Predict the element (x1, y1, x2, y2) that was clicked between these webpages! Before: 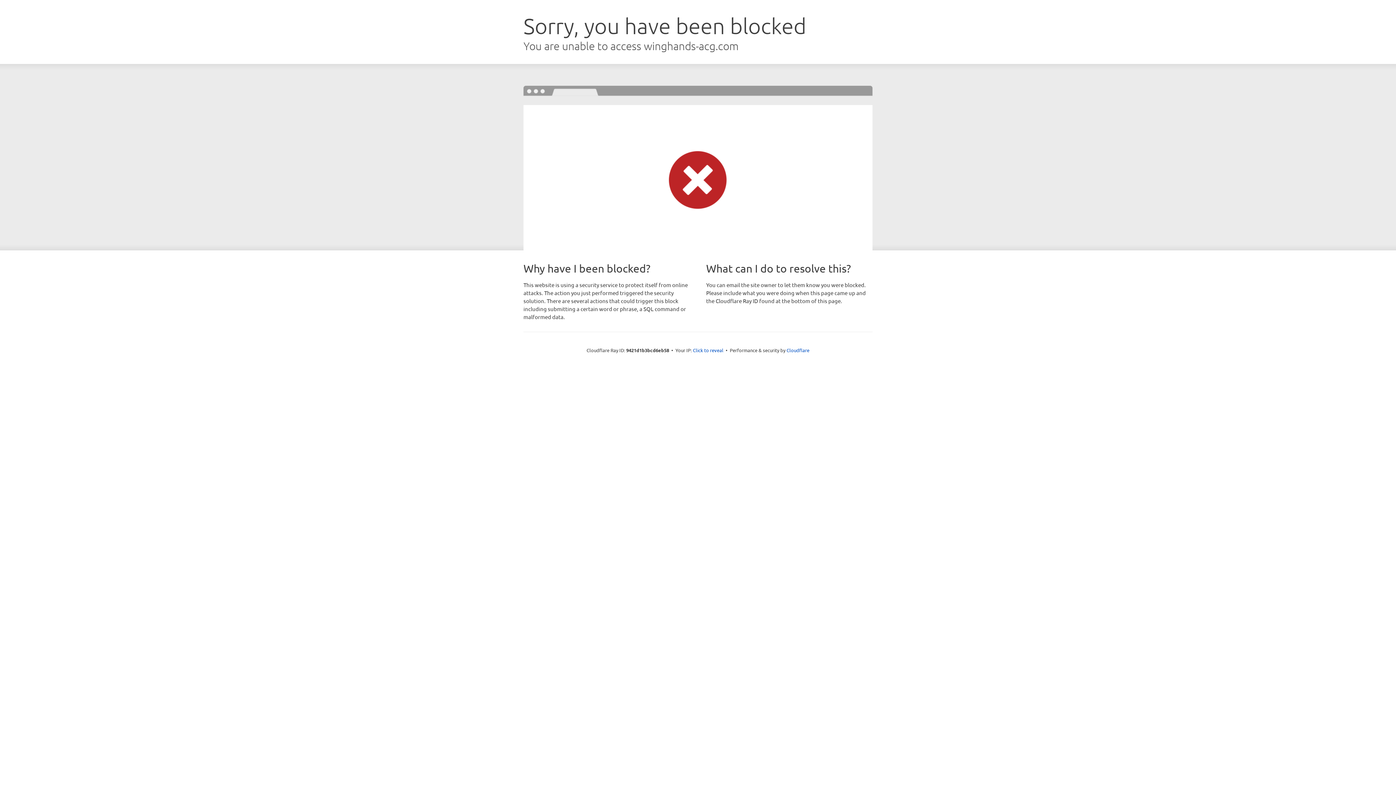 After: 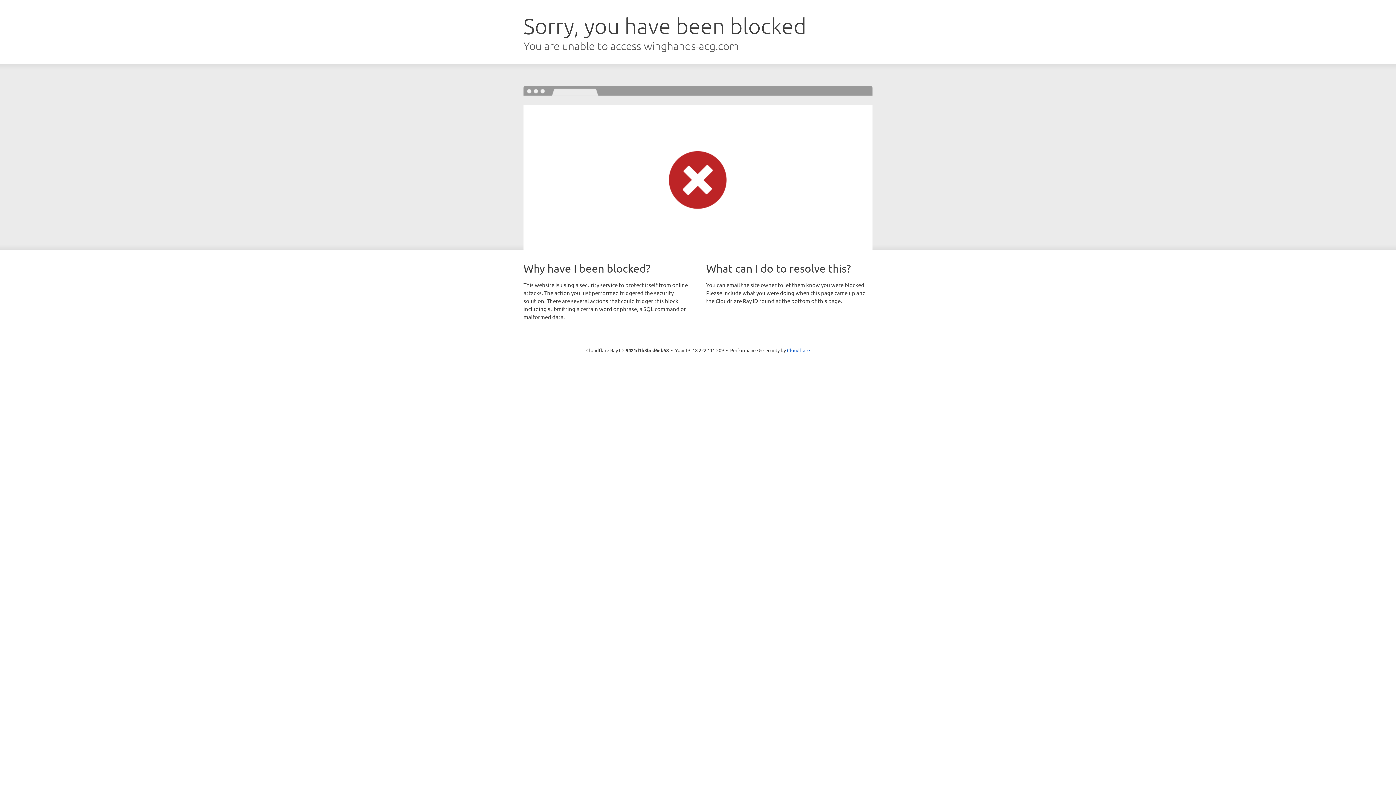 Action: label: Click to reveal bbox: (693, 346, 723, 353)